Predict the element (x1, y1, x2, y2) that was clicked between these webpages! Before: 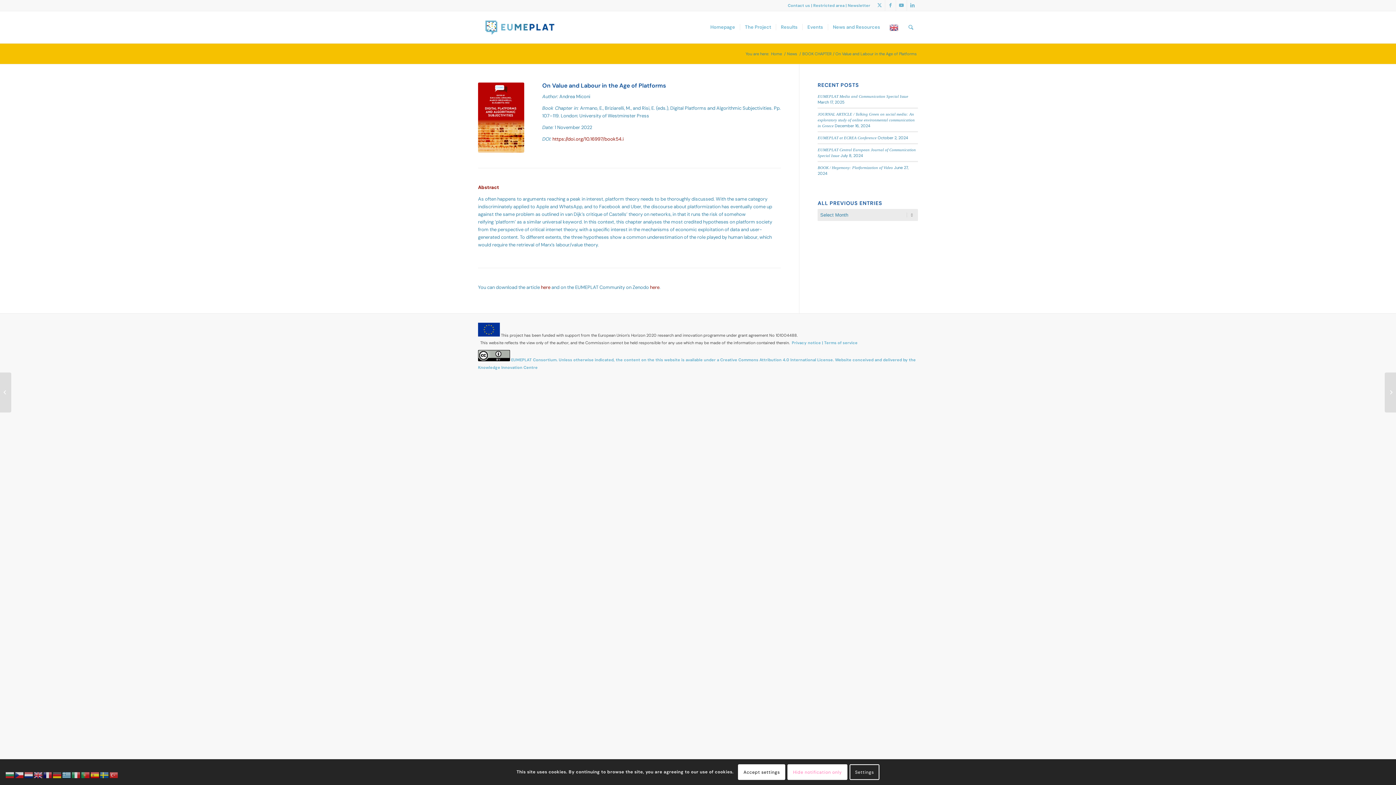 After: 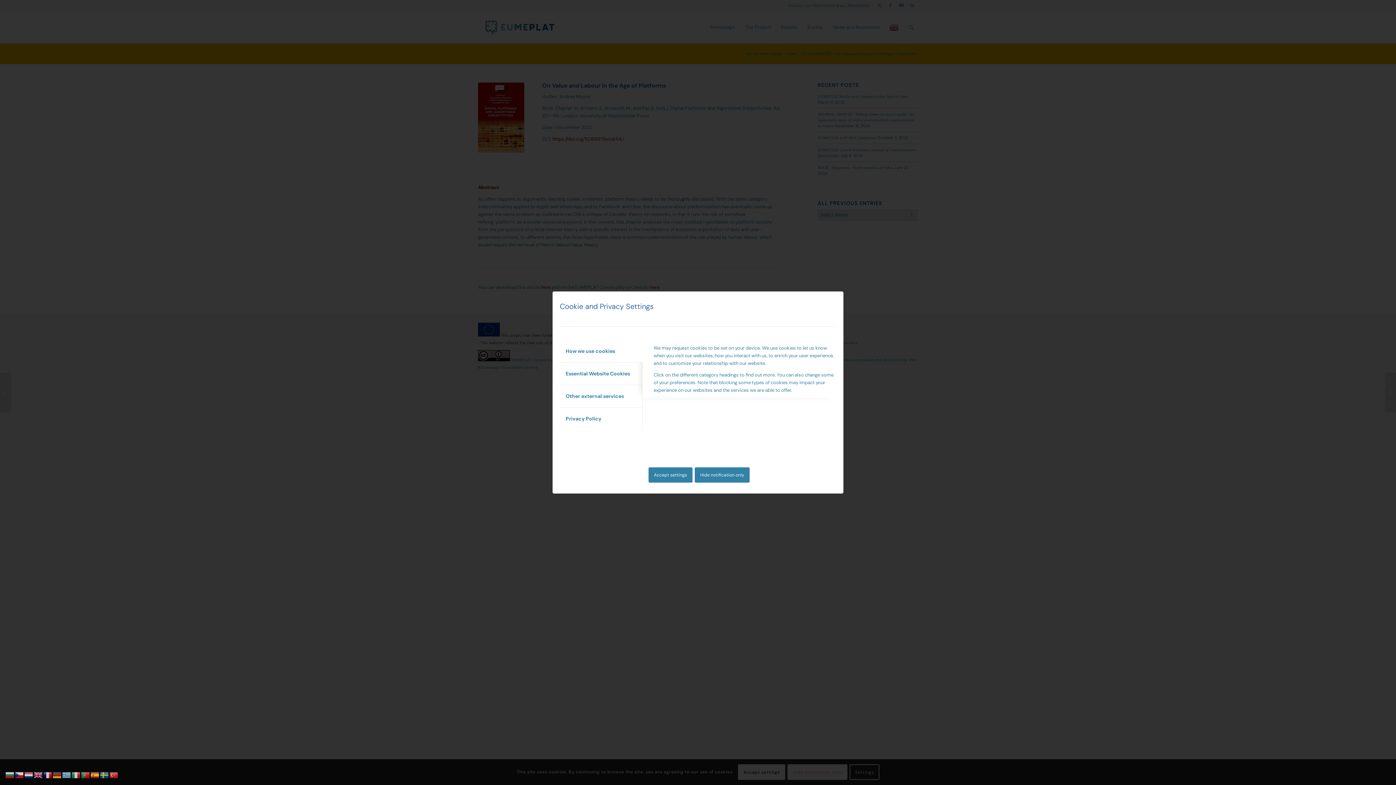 Action: label: Settings bbox: (849, 764, 879, 780)